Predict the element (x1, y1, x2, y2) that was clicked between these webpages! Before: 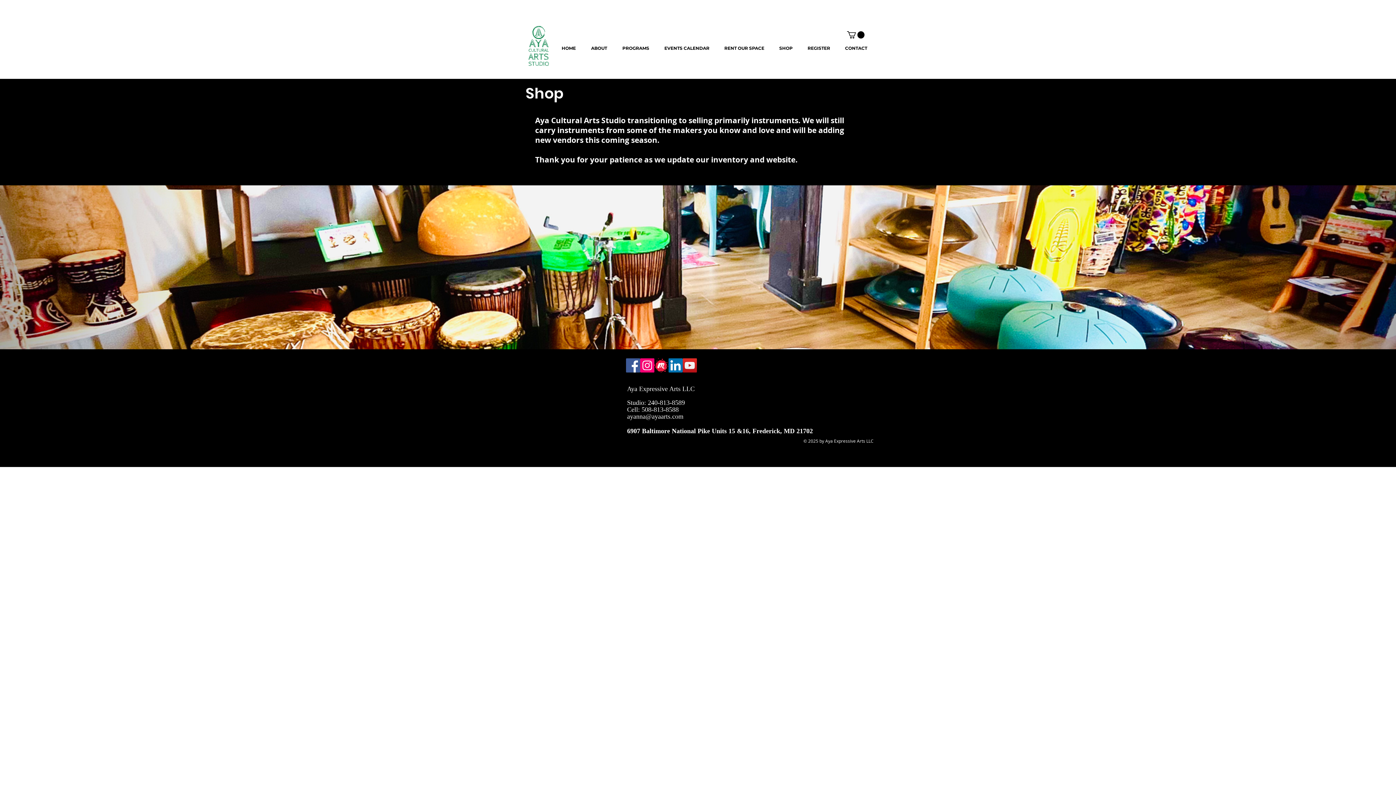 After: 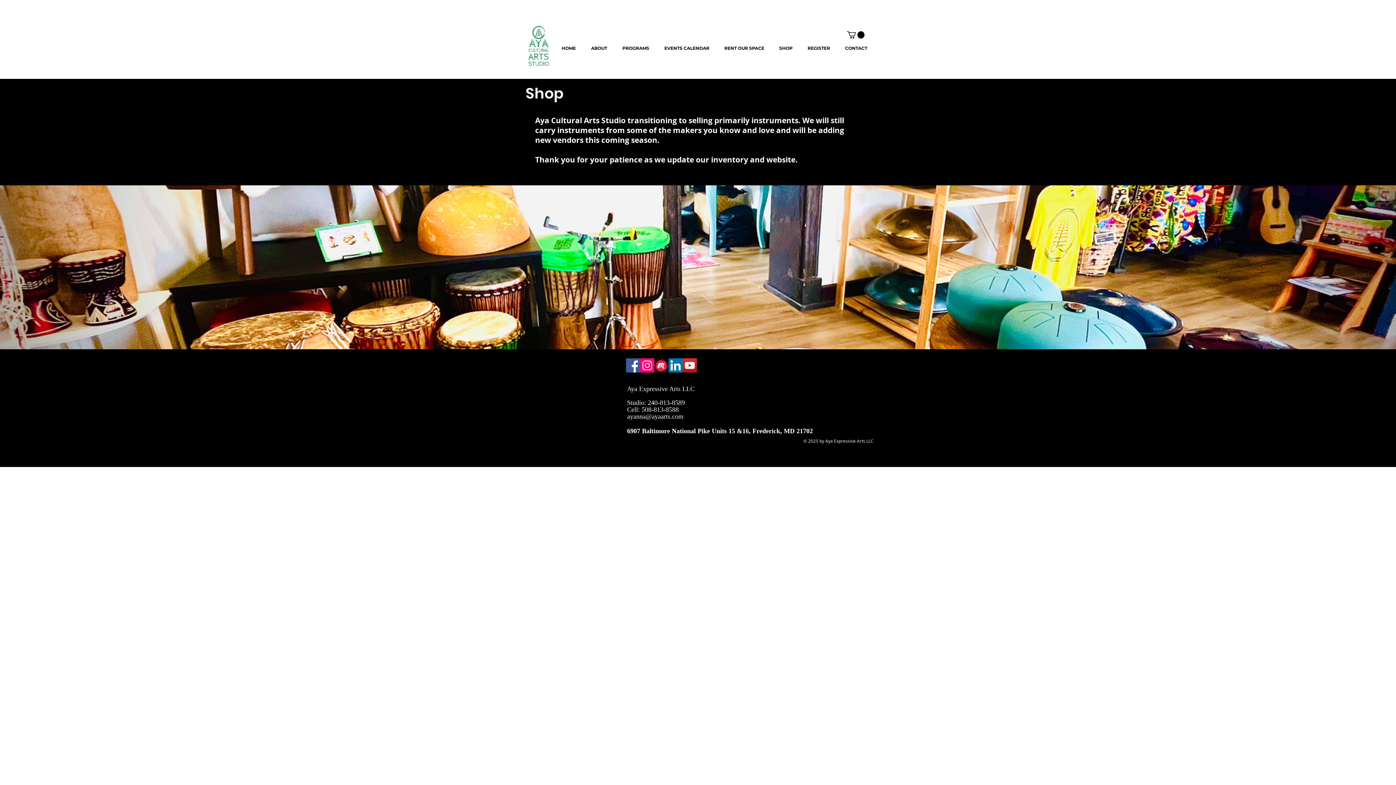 Action: label: meetup-icon bbox: (654, 358, 668, 372)